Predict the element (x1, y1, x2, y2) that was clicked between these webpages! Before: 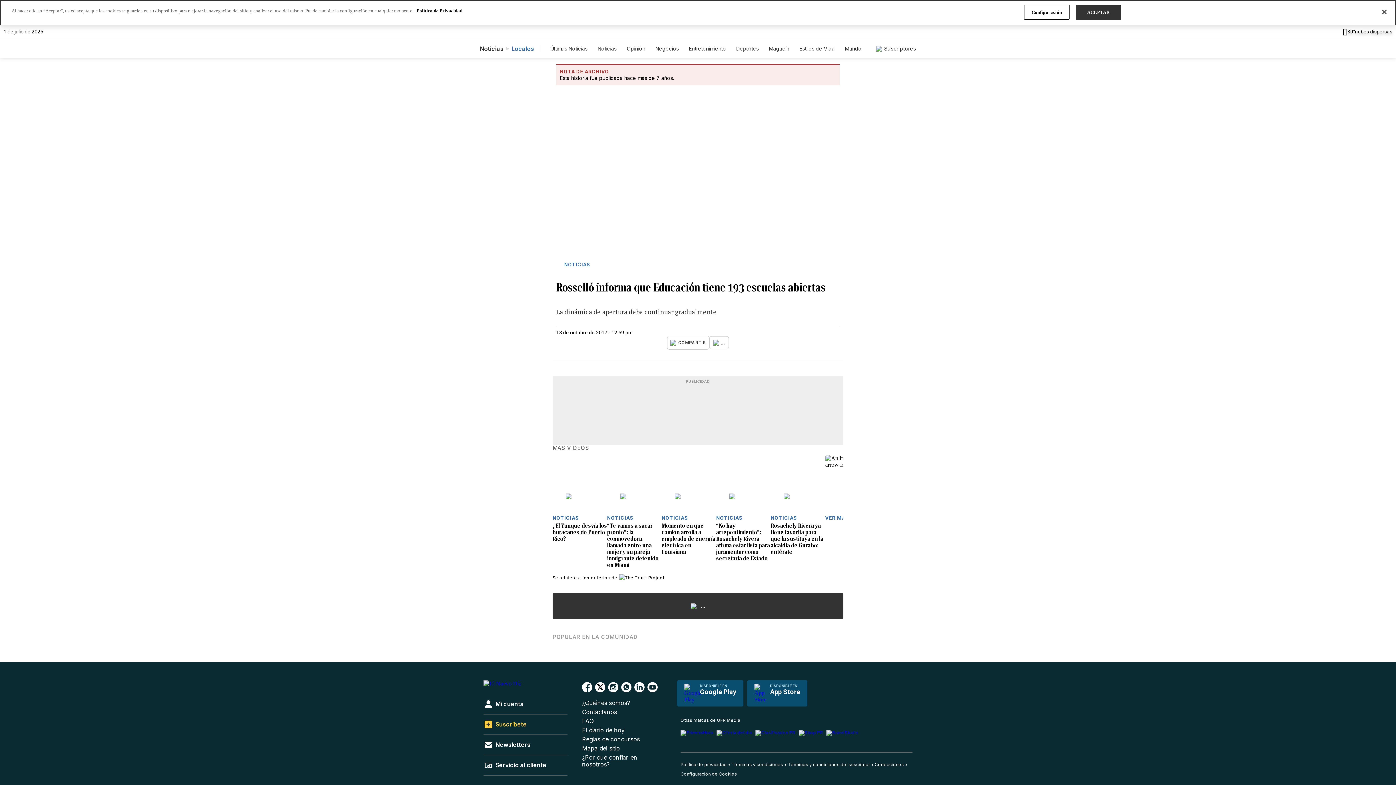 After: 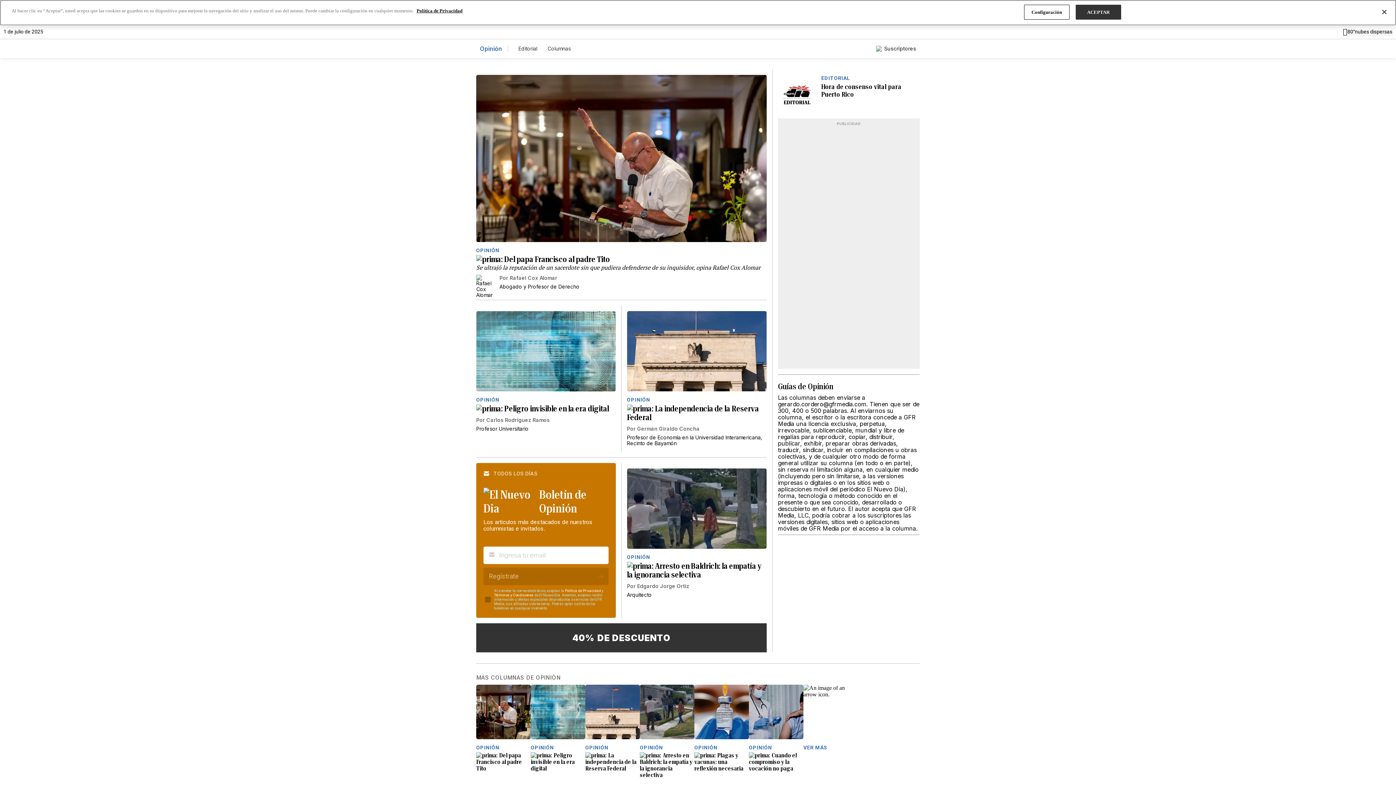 Action: label: Opinión bbox: (626, 45, 645, 52)